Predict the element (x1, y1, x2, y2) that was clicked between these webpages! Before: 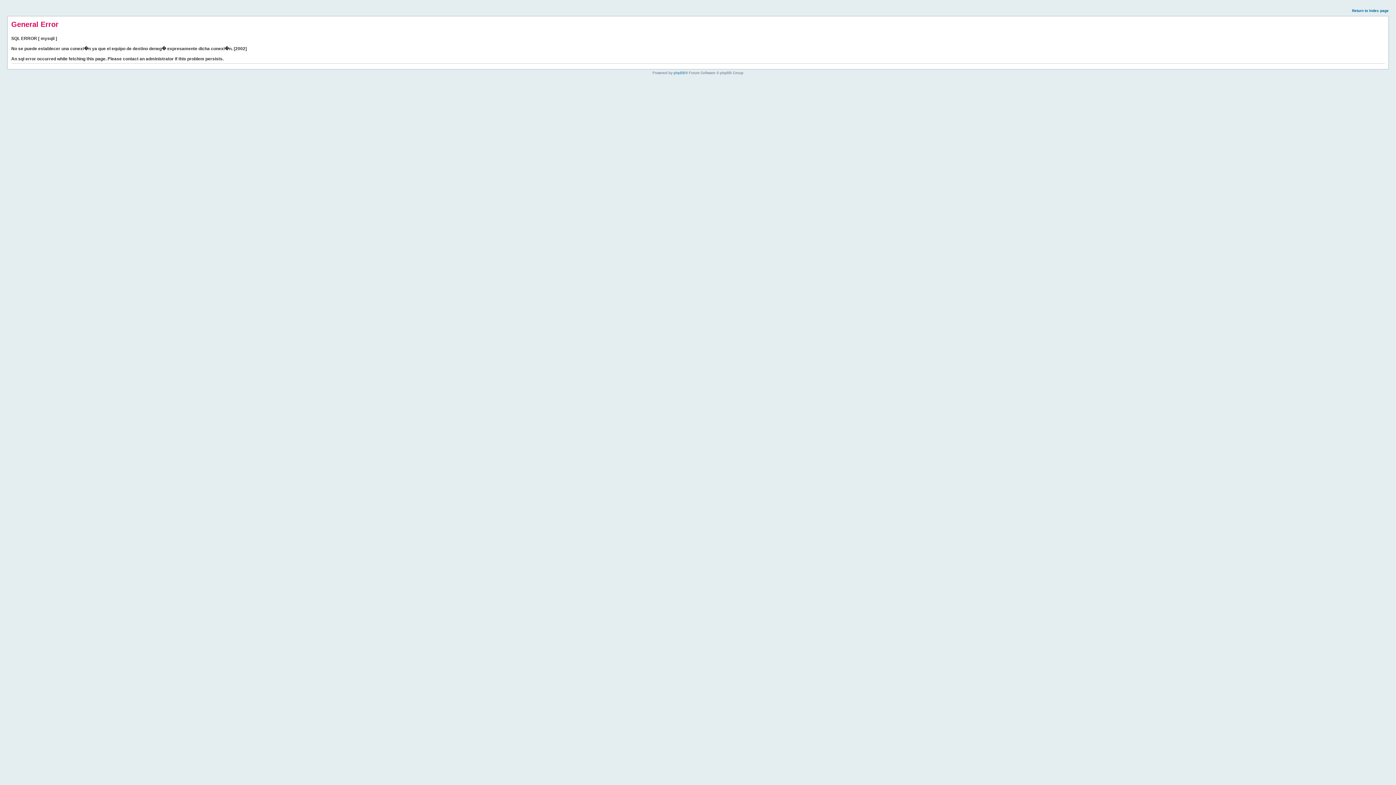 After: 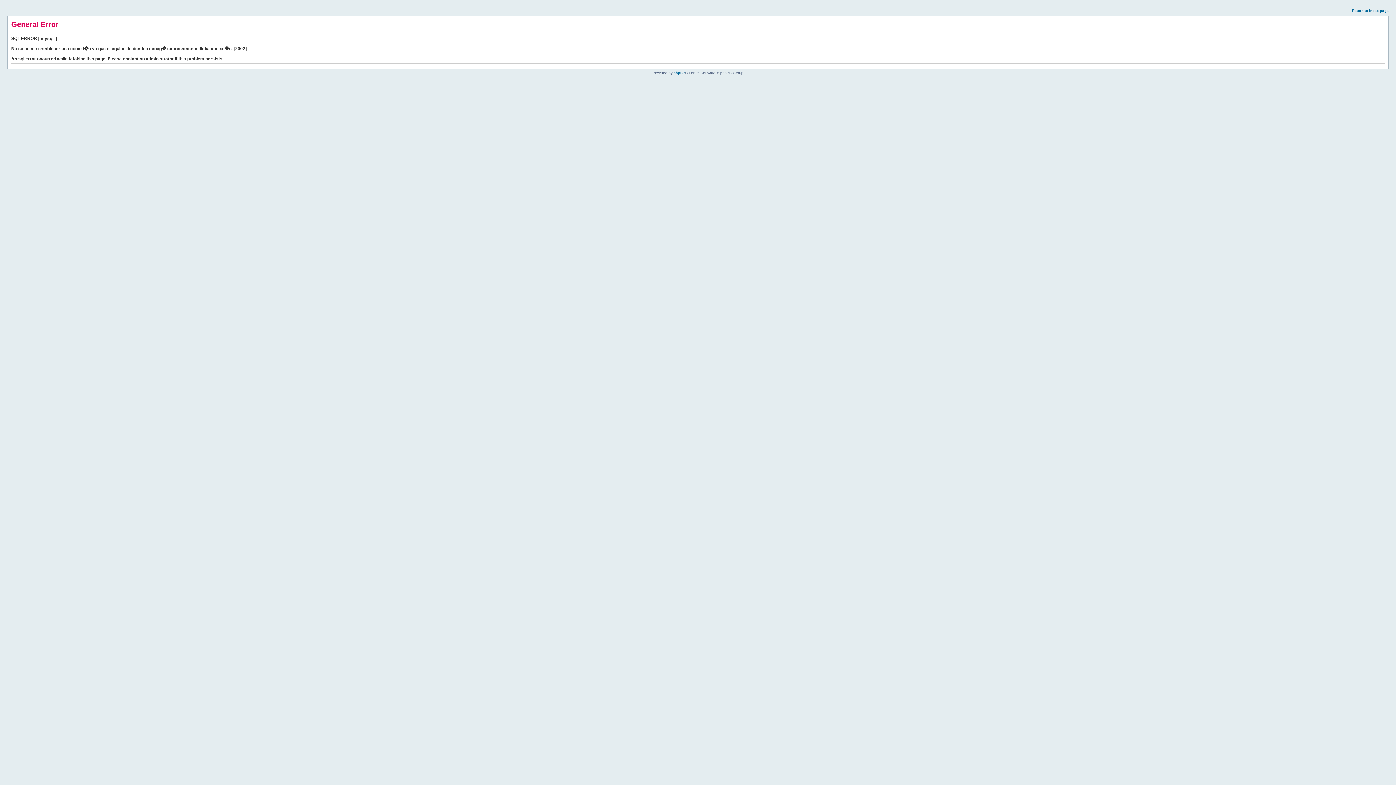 Action: label: Return to index page bbox: (1352, 8, 1389, 12)